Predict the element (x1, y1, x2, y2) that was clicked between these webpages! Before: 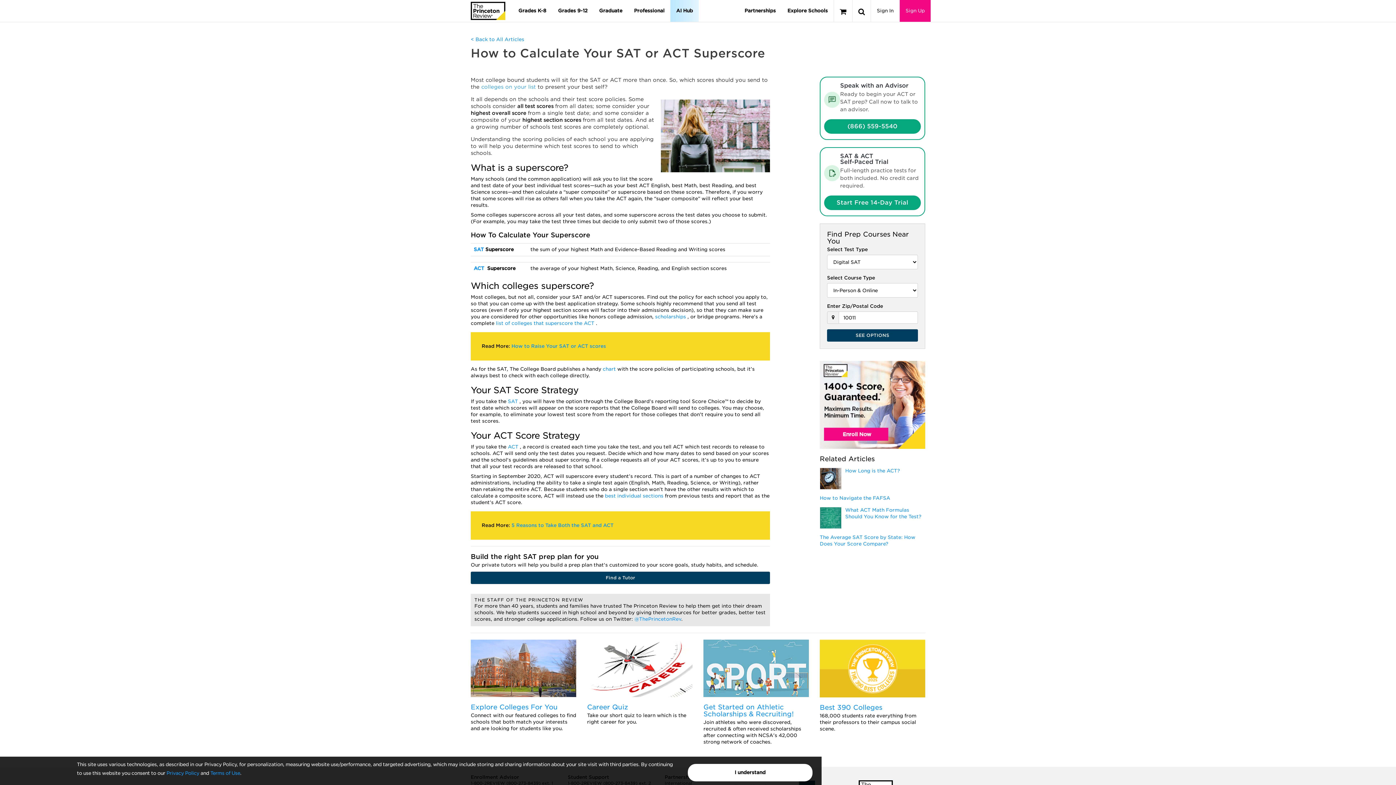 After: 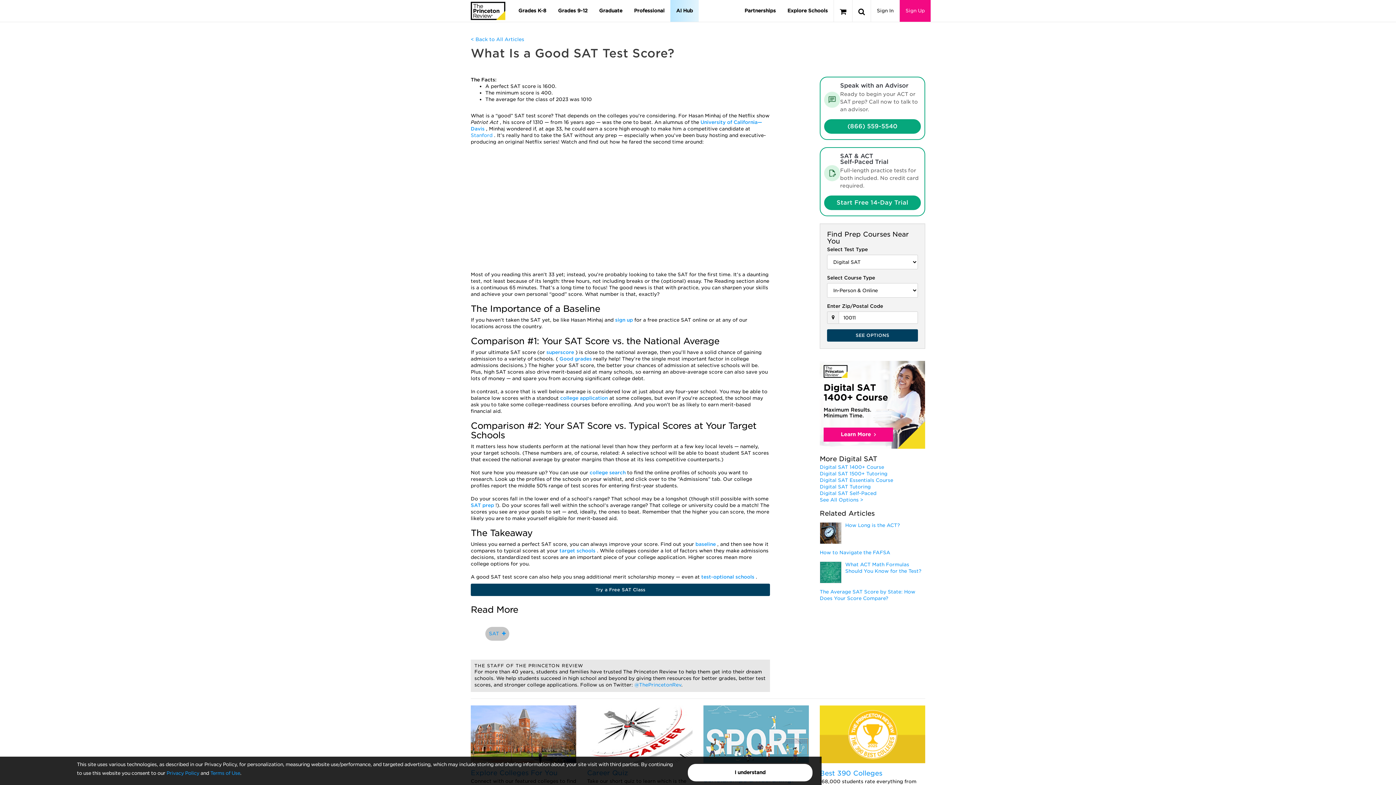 Action: bbox: (473, 246, 485, 252) label: SAT 